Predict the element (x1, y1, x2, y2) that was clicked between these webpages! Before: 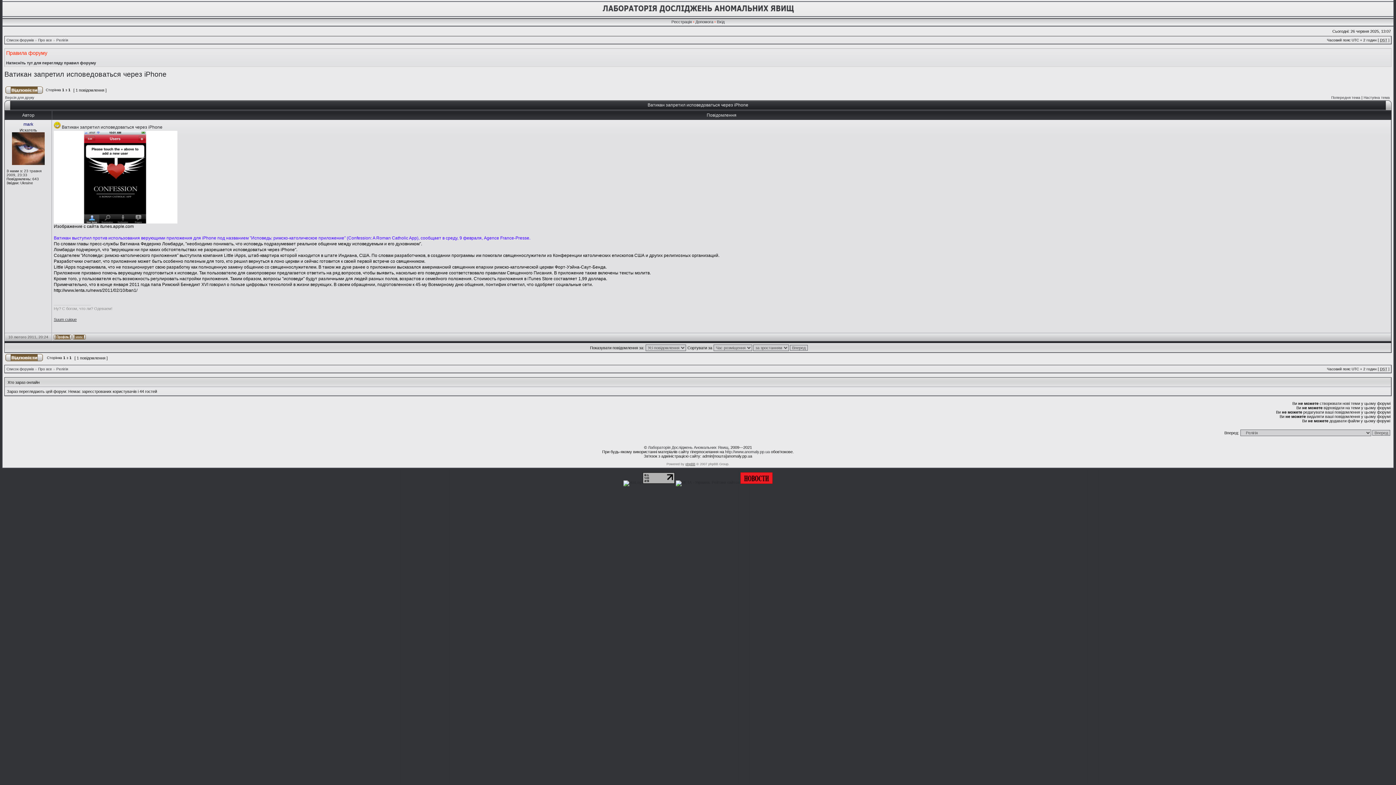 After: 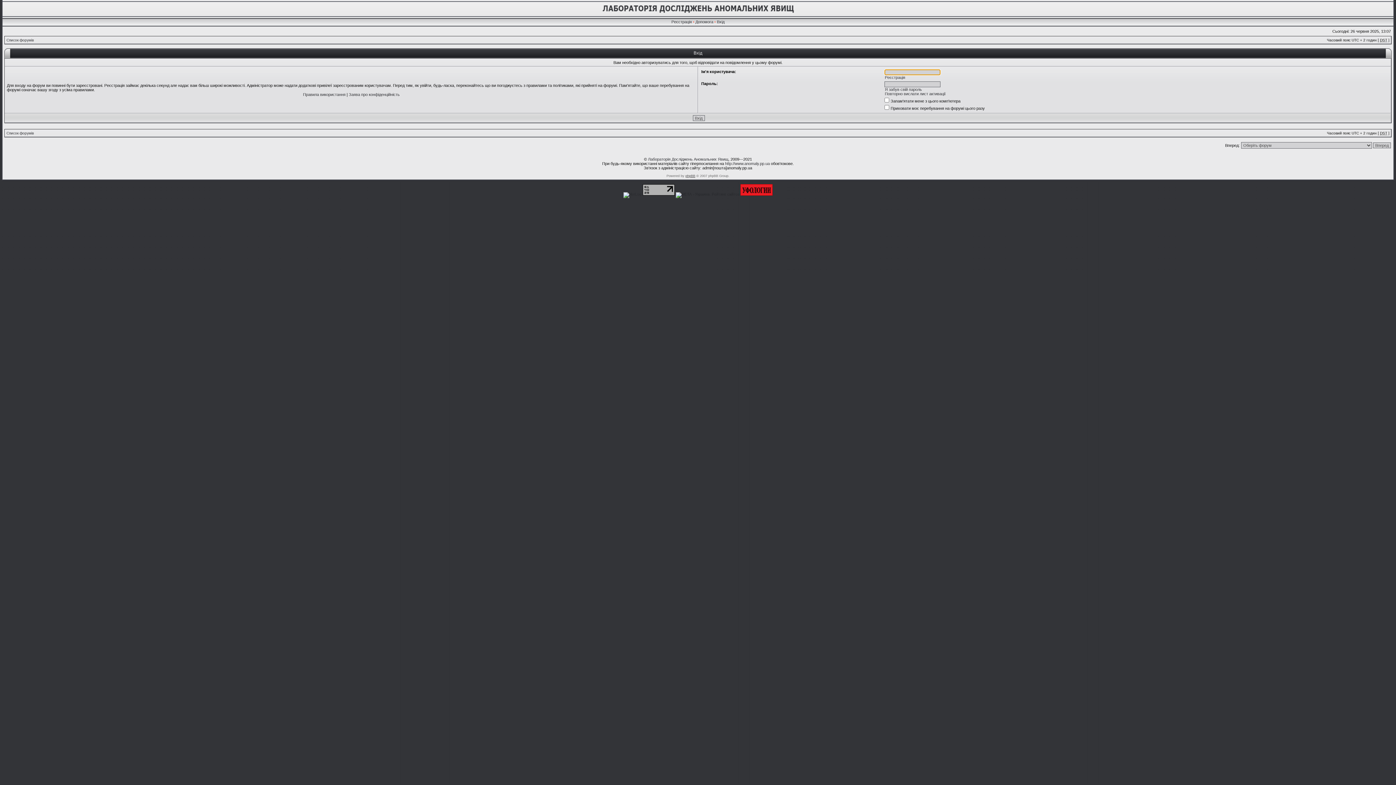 Action: bbox: (5, 90, 42, 94)